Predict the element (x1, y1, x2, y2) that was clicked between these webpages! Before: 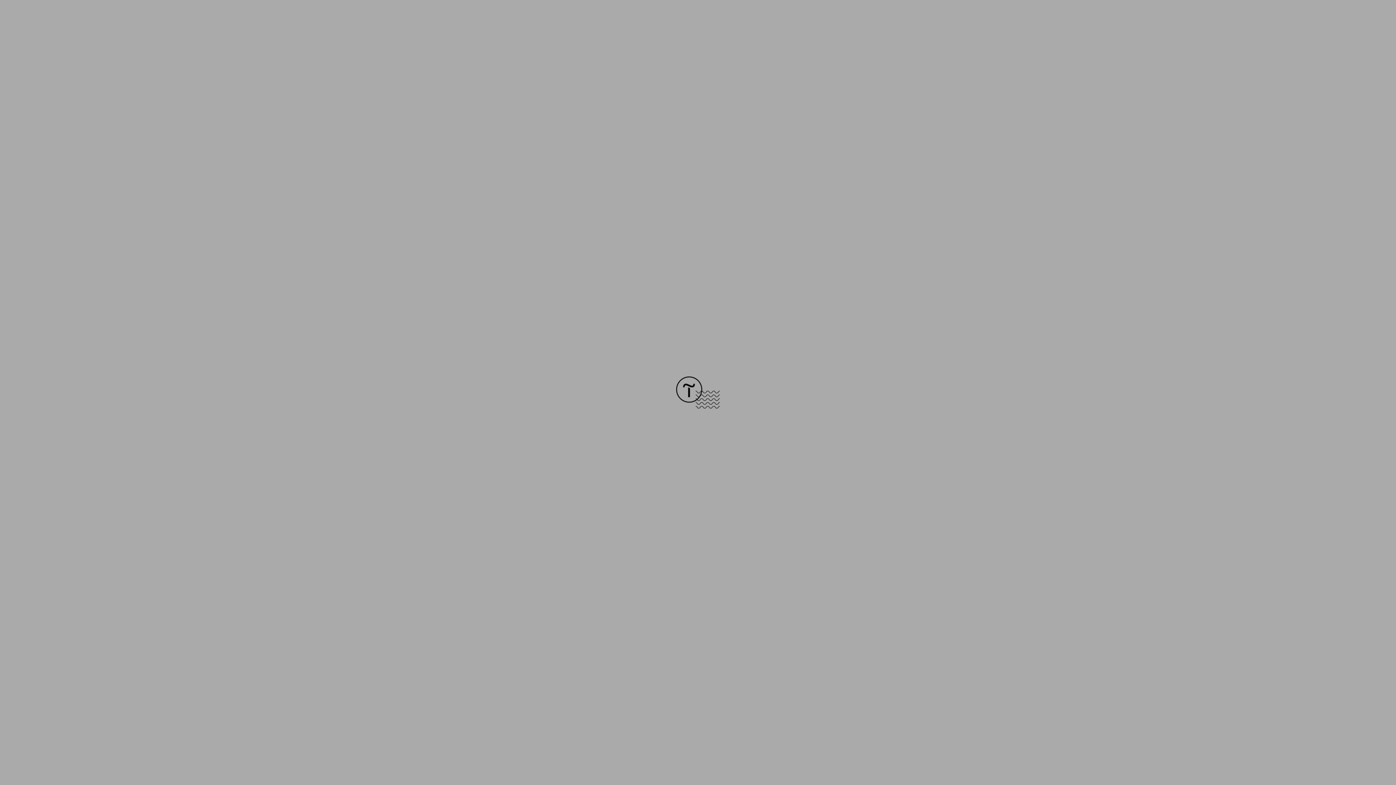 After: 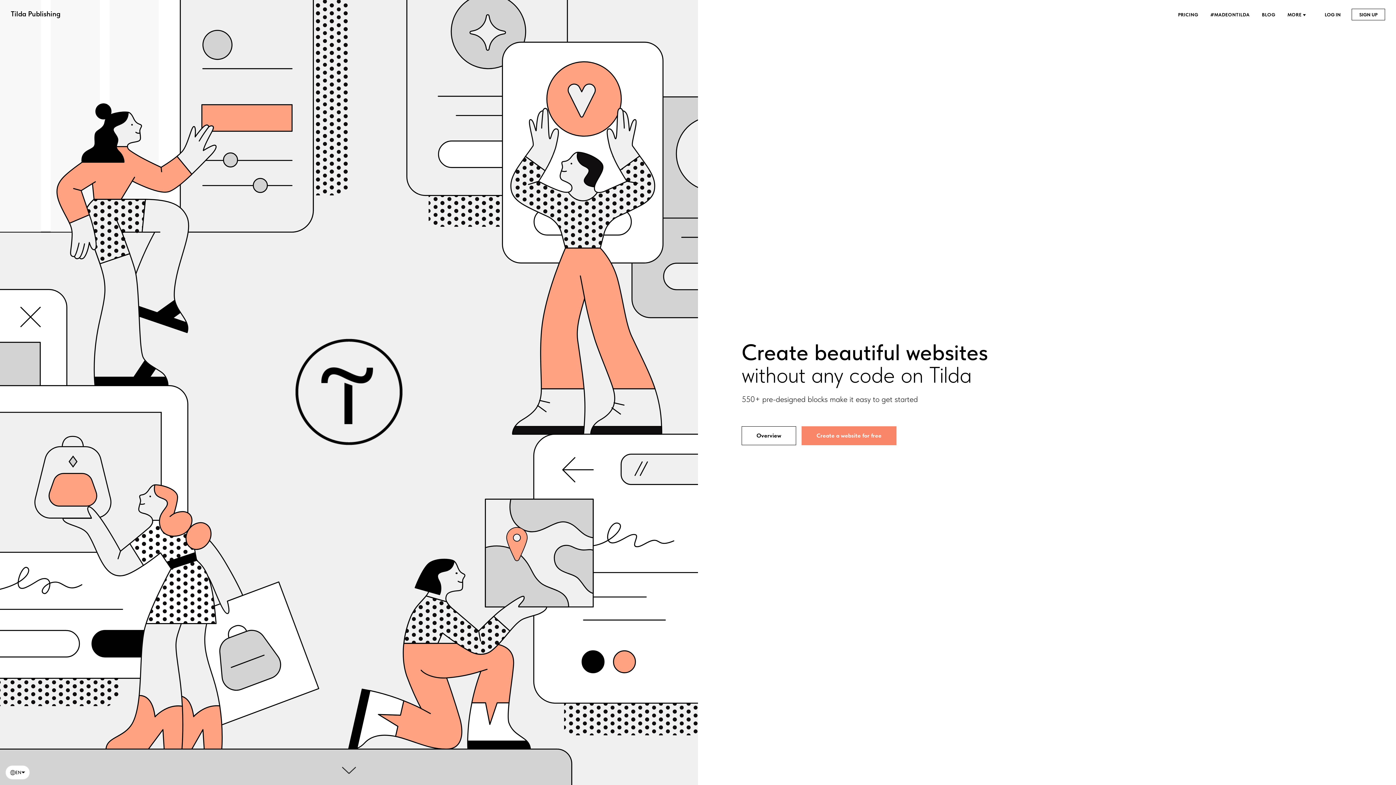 Action: bbox: (676, 403, 720, 409)